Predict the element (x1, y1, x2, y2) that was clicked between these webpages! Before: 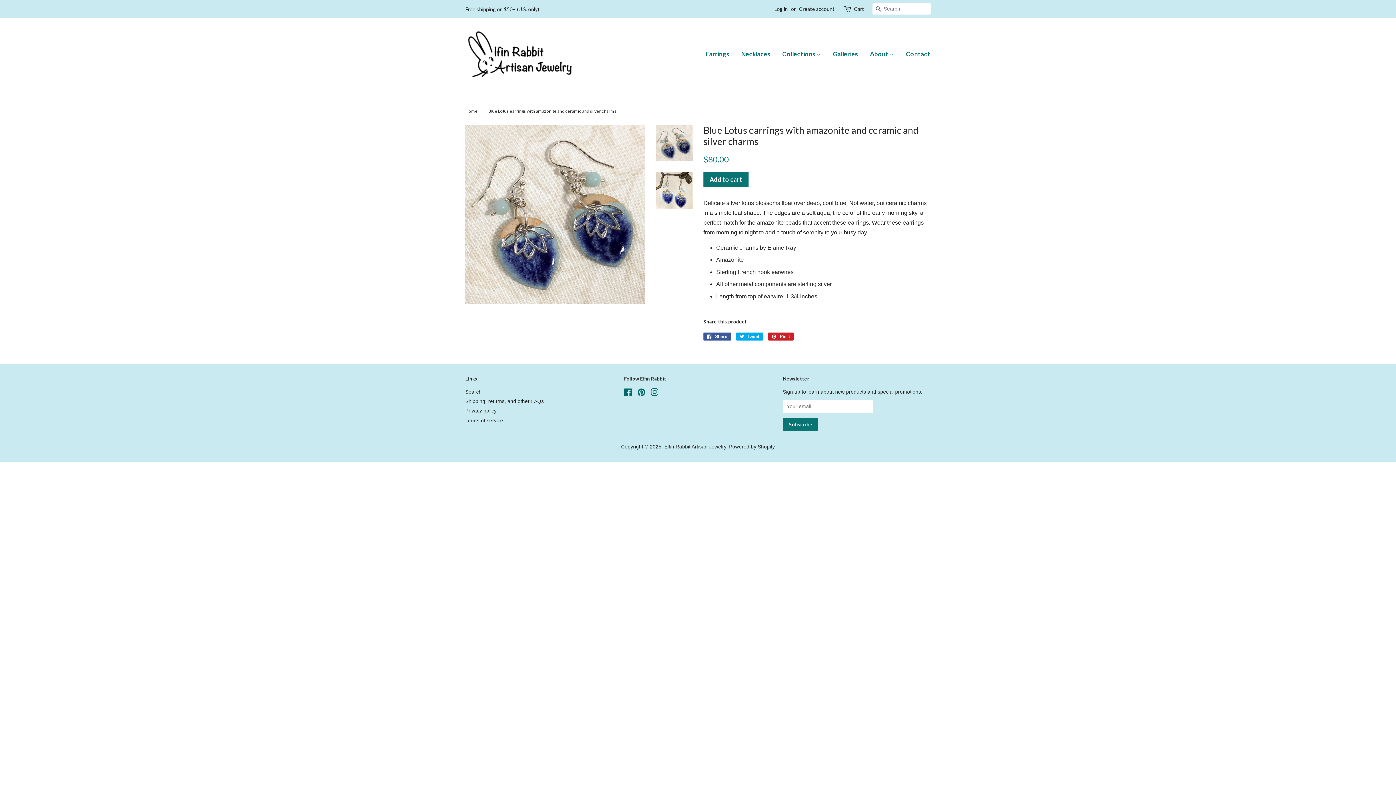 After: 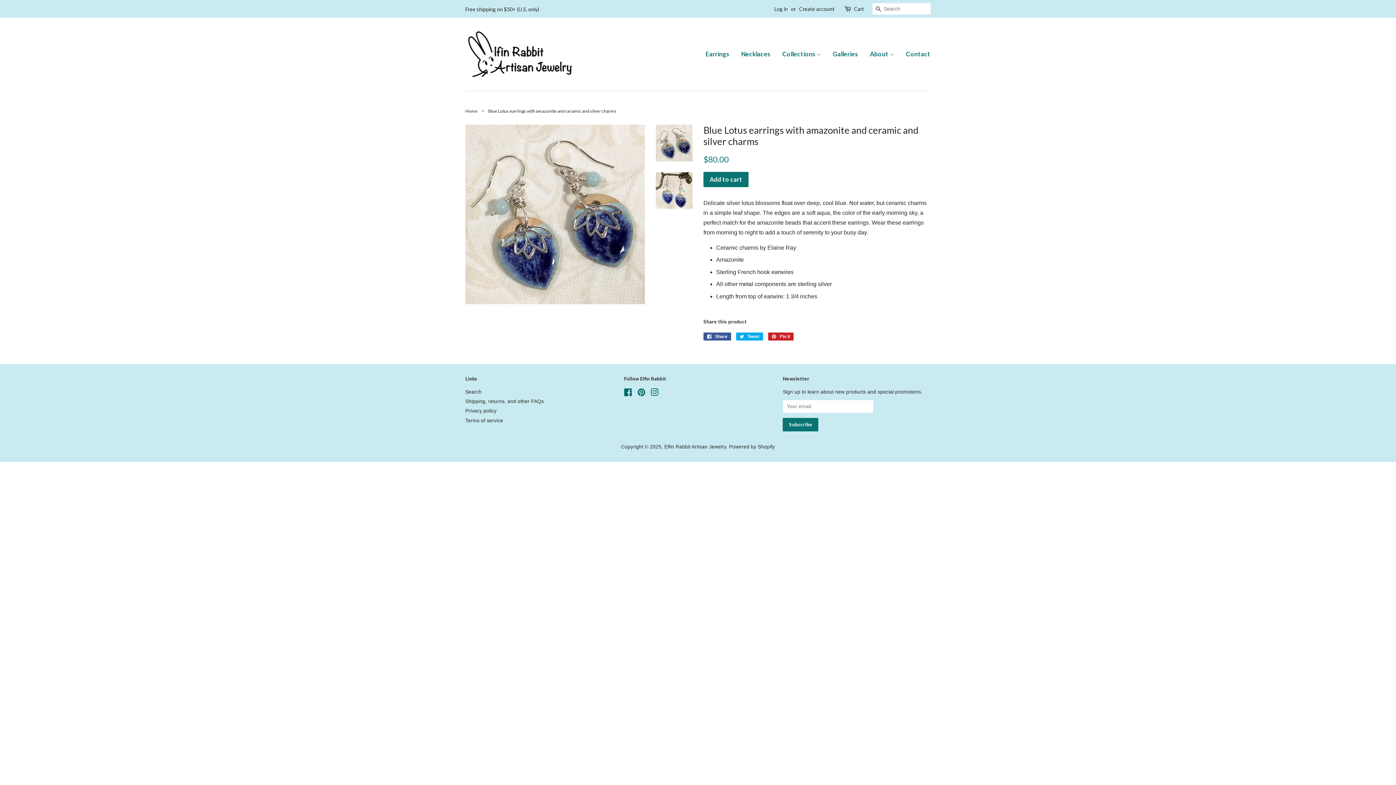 Action: bbox: (656, 124, 692, 161)